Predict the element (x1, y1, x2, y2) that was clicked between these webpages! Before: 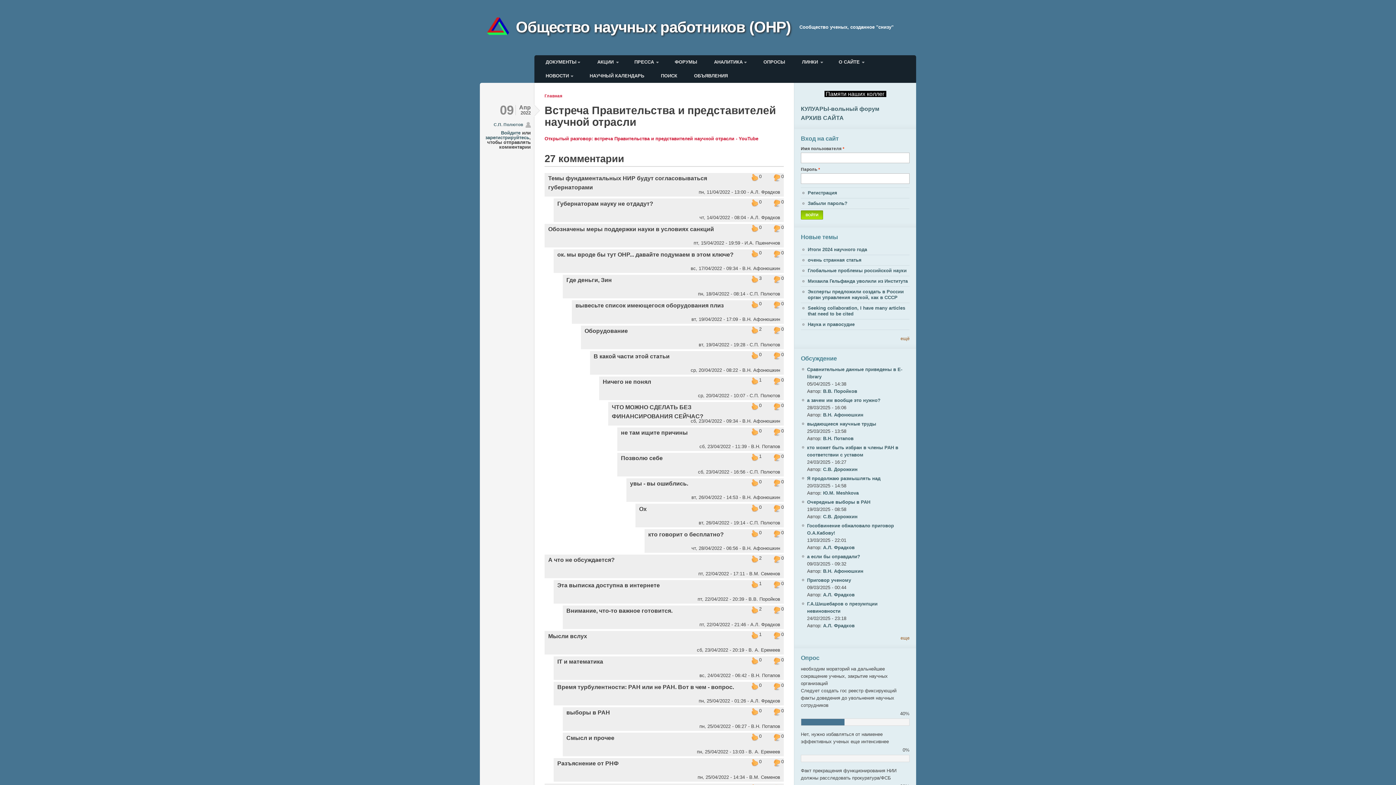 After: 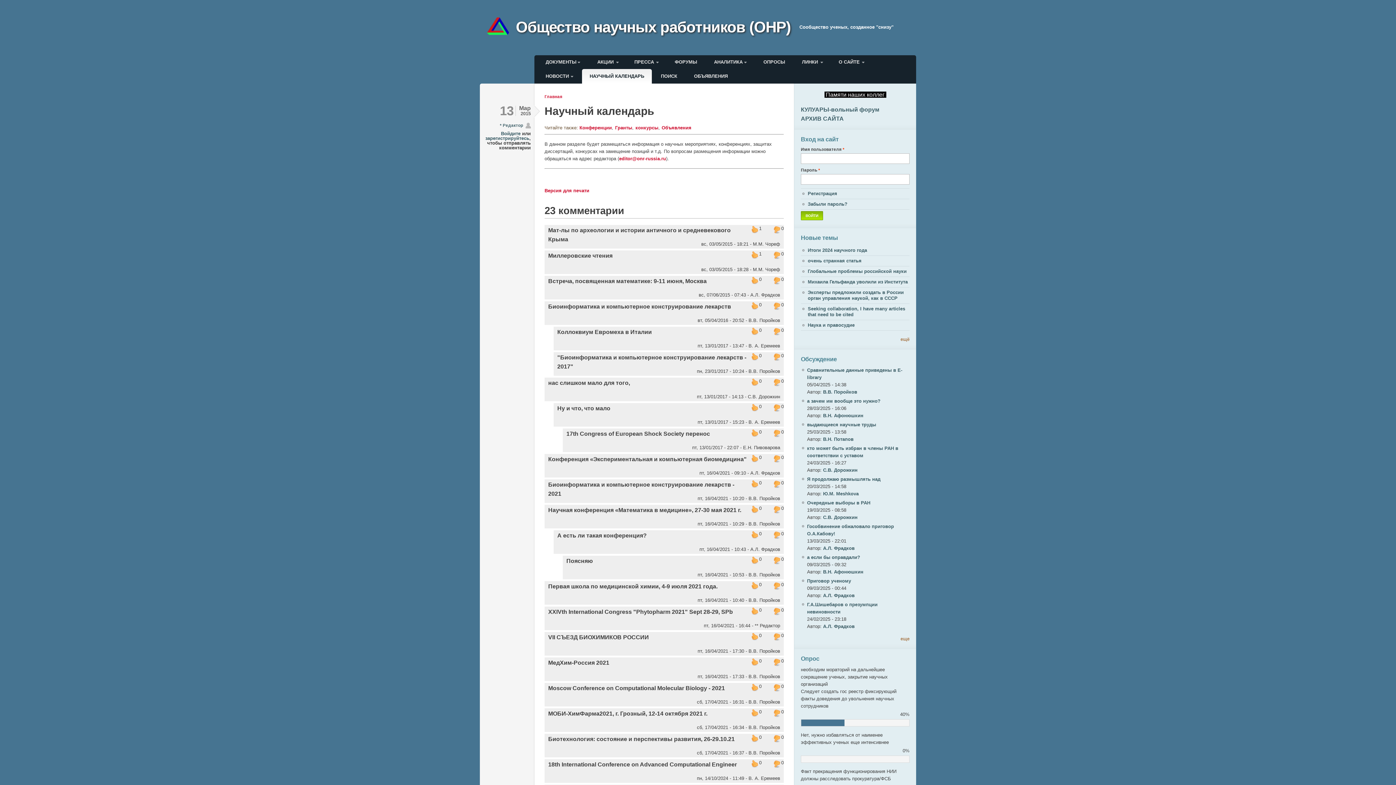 Action: bbox: (582, 69, 652, 82) label: НАУЧНЫЙ КАЛЕНДАРЬ